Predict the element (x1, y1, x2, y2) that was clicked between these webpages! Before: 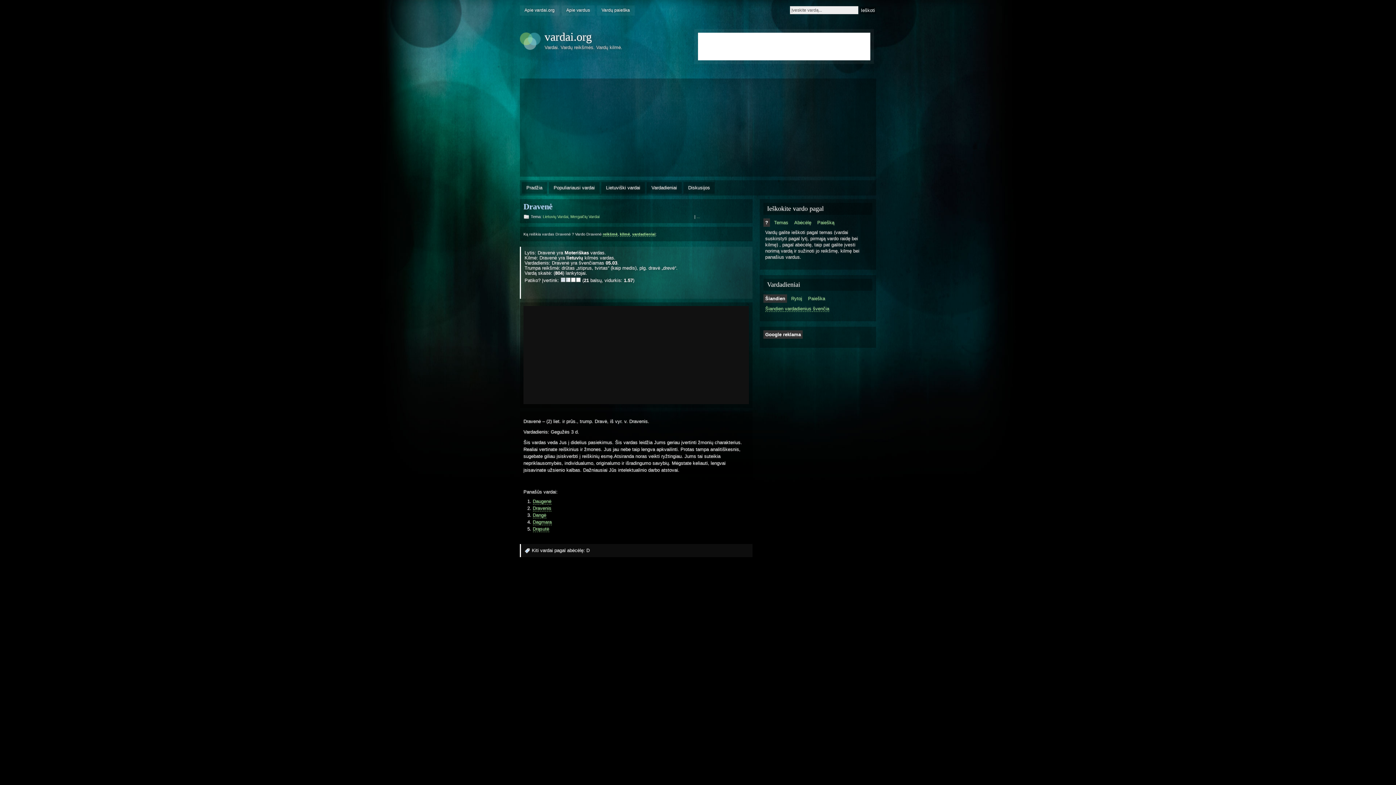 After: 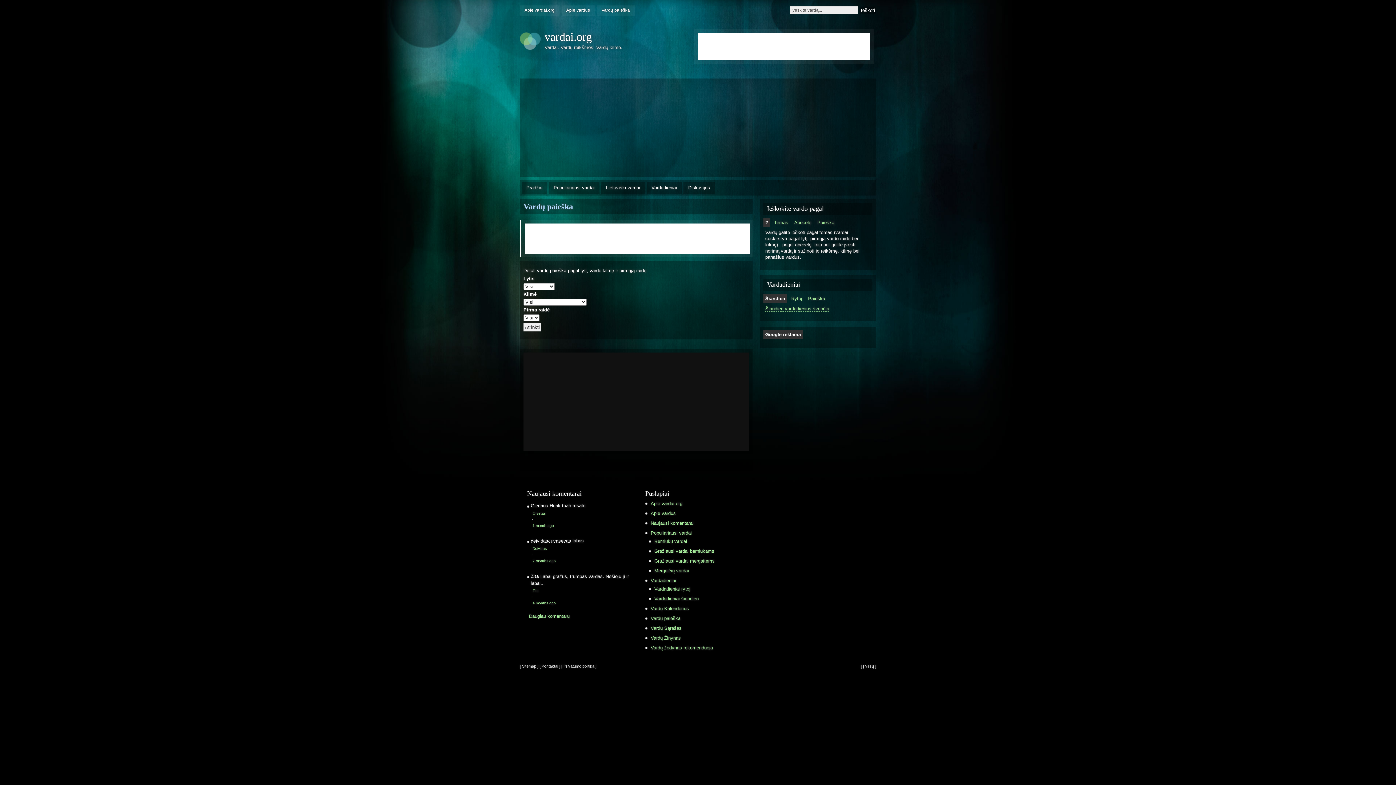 Action: label: Vardų paieška bbox: (601, 7, 630, 12)